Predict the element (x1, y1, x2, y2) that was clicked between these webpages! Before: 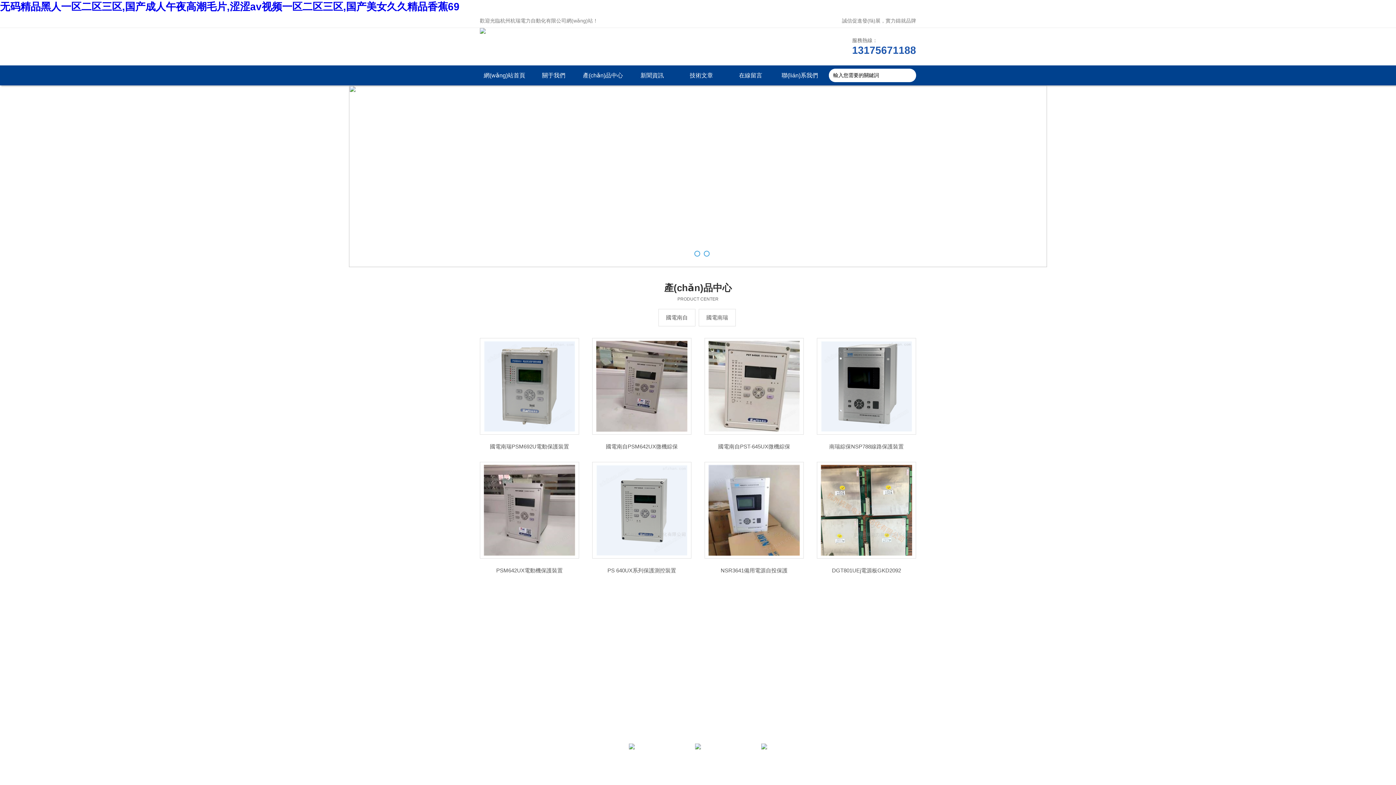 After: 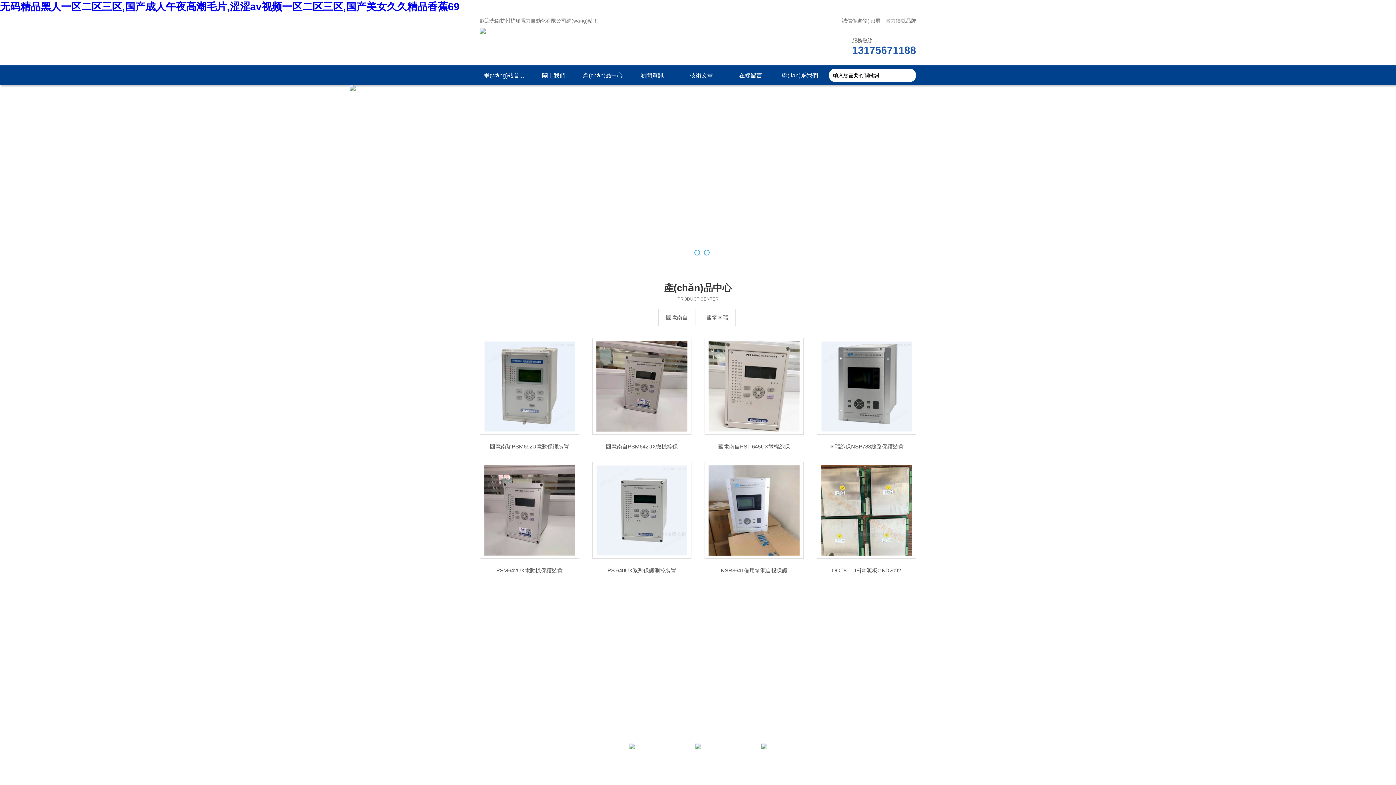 Action: bbox: (349, 262, 1047, 268)